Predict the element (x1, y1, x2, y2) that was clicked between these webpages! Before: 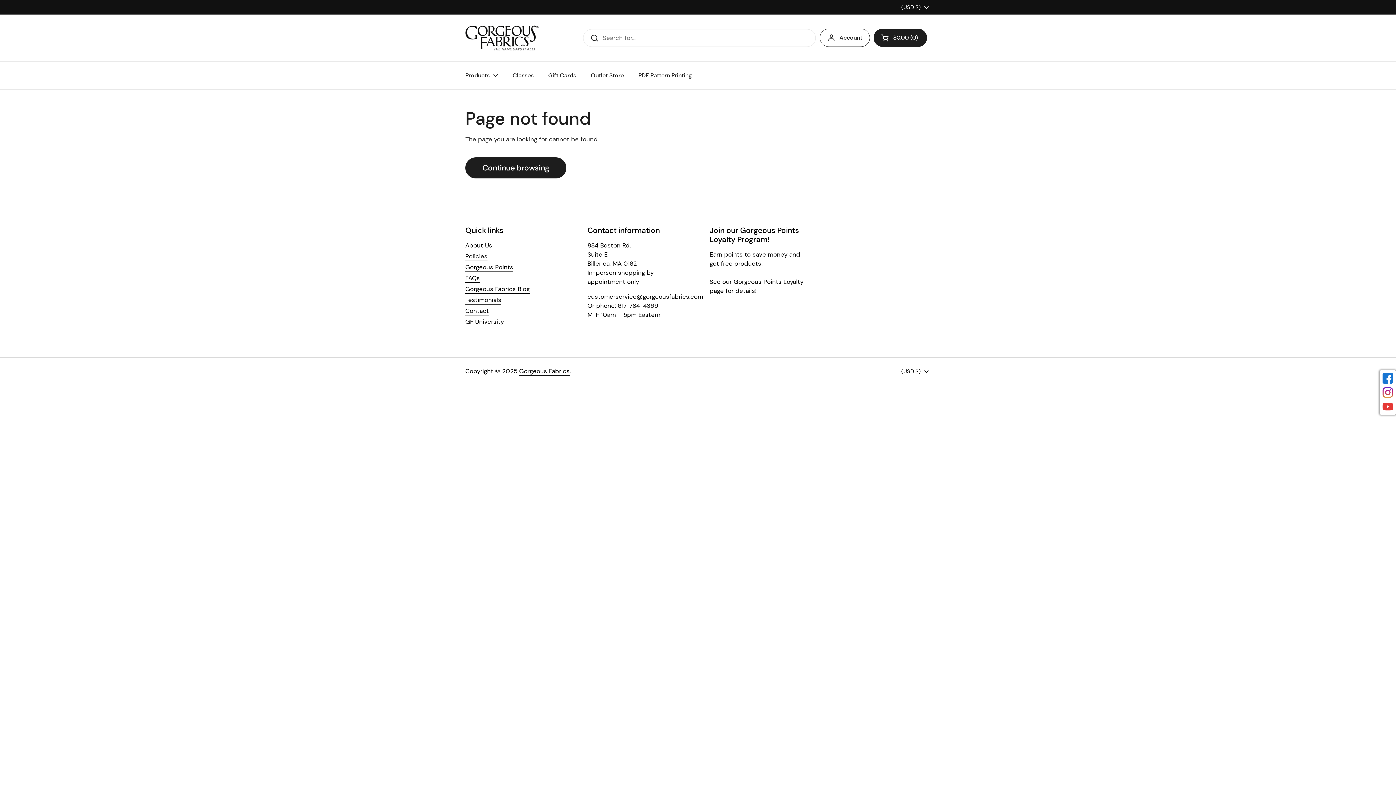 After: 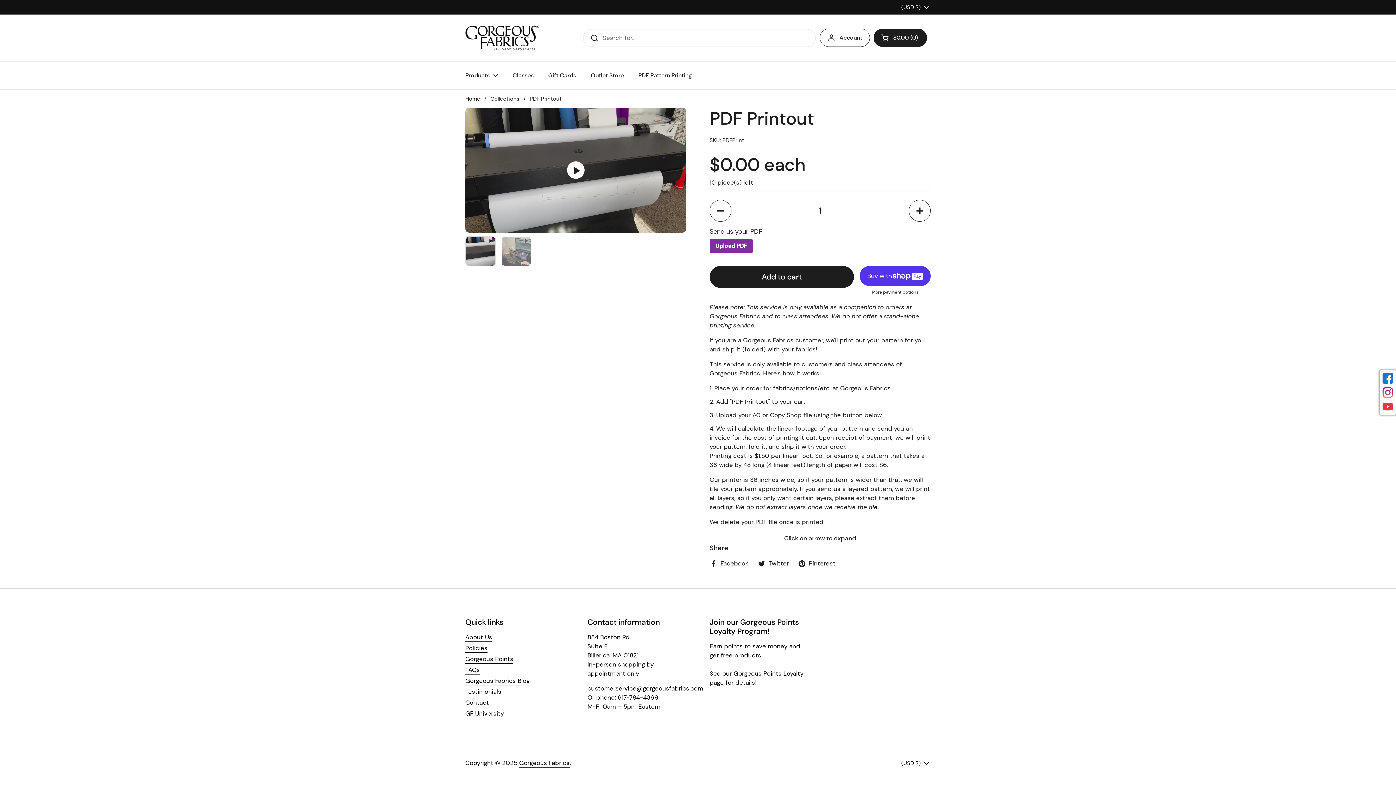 Action: label: PDF Pattern Printing bbox: (631, 67, 699, 84)